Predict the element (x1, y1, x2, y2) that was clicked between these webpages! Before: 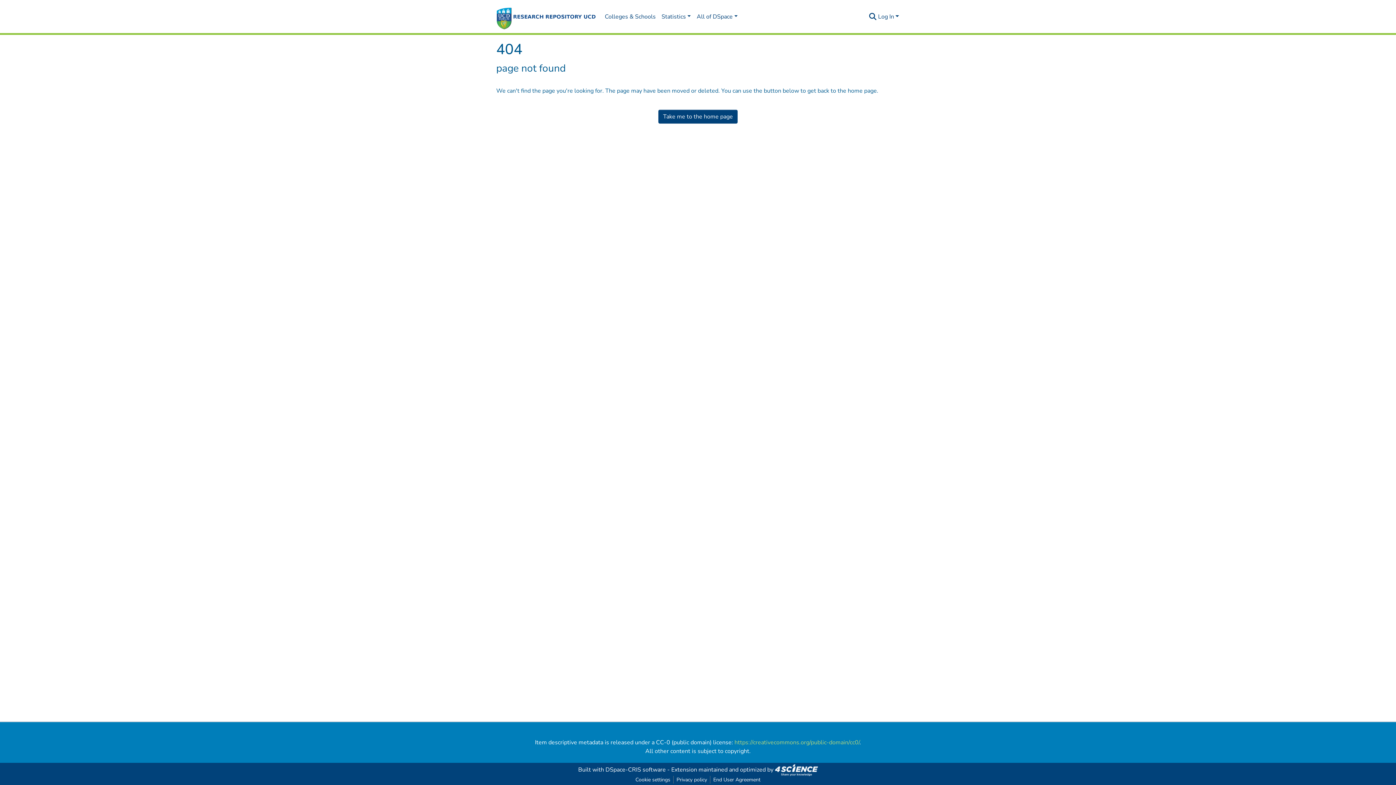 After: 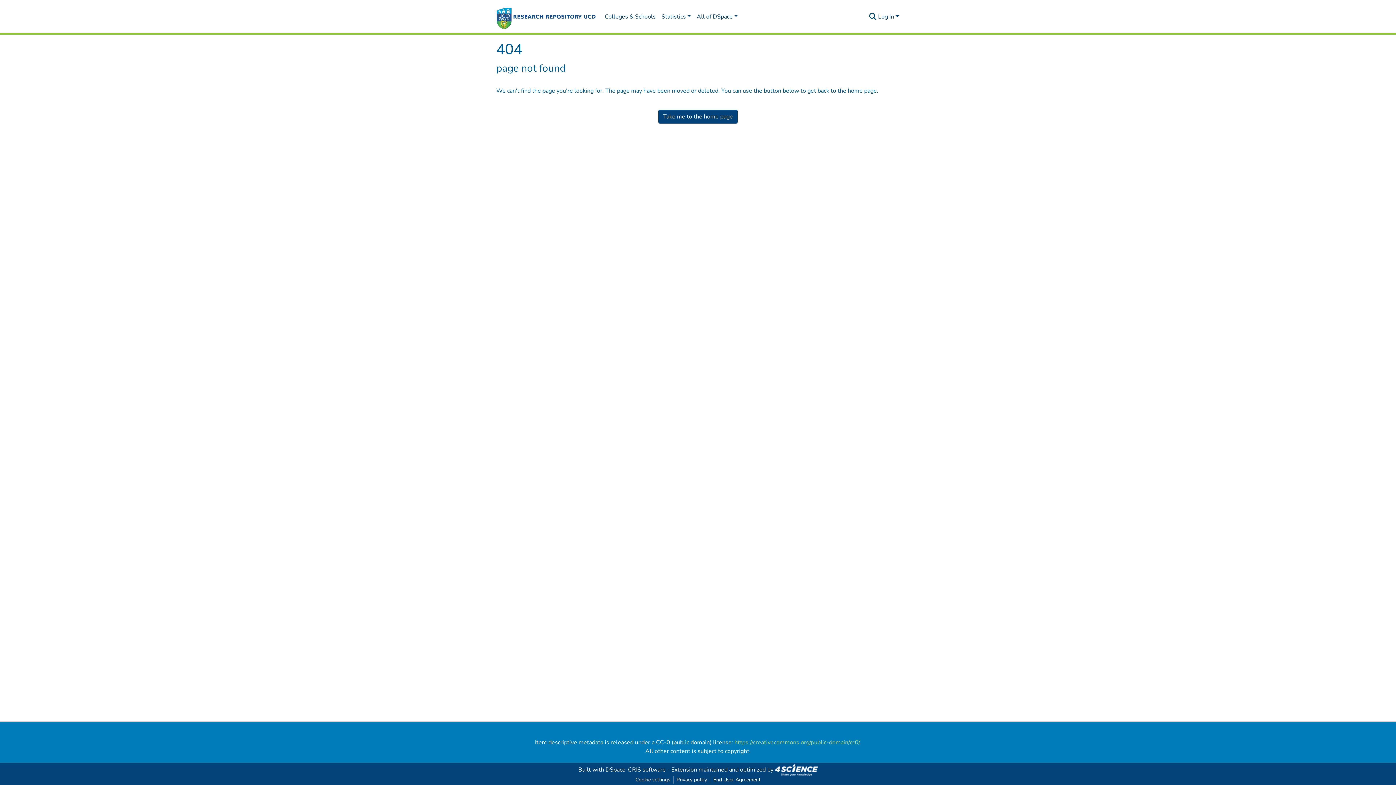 Action: label: Submit search bbox: (868, 12, 877, 21)